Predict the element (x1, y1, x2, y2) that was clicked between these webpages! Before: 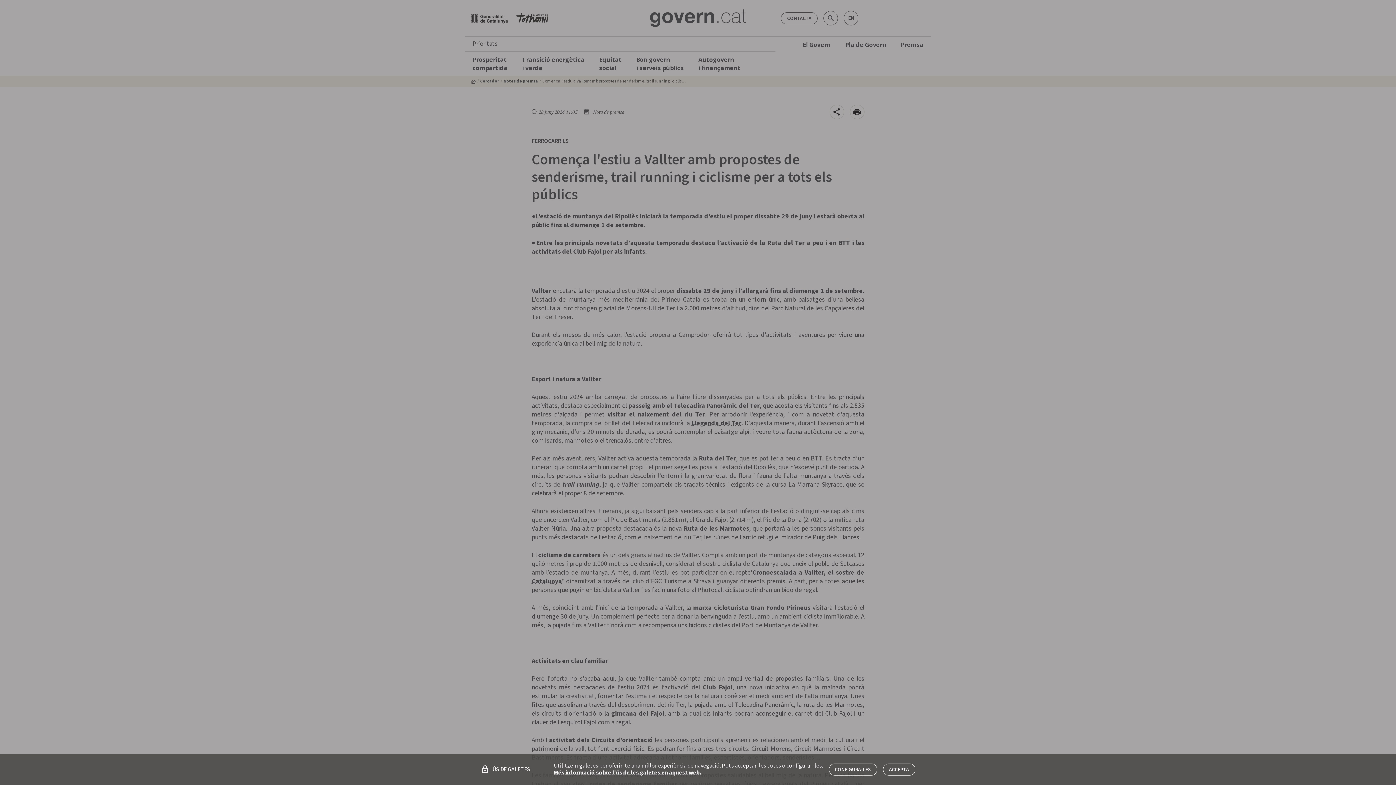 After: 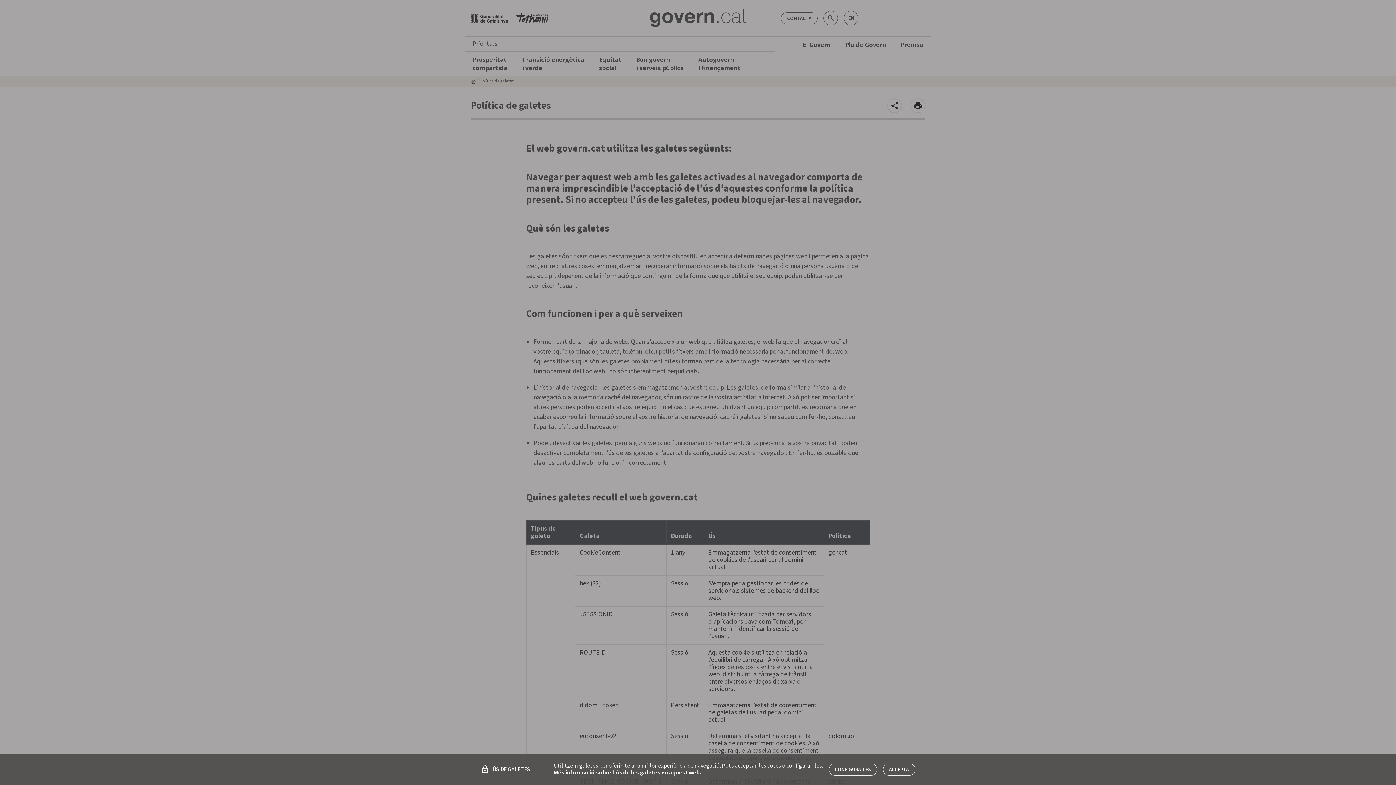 Action: bbox: (554, 769, 701, 777) label: Més informació sobre l'ús de les galetes en aquest web.